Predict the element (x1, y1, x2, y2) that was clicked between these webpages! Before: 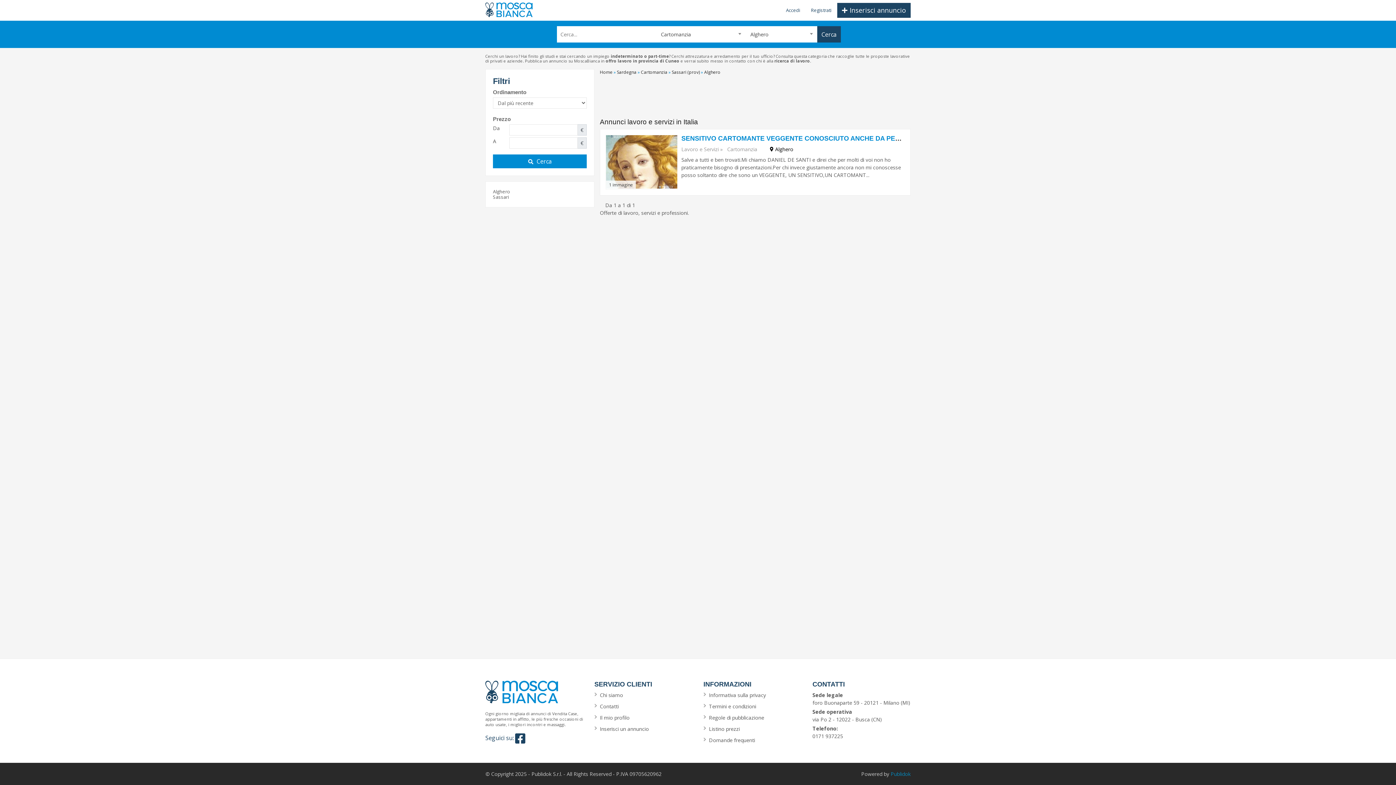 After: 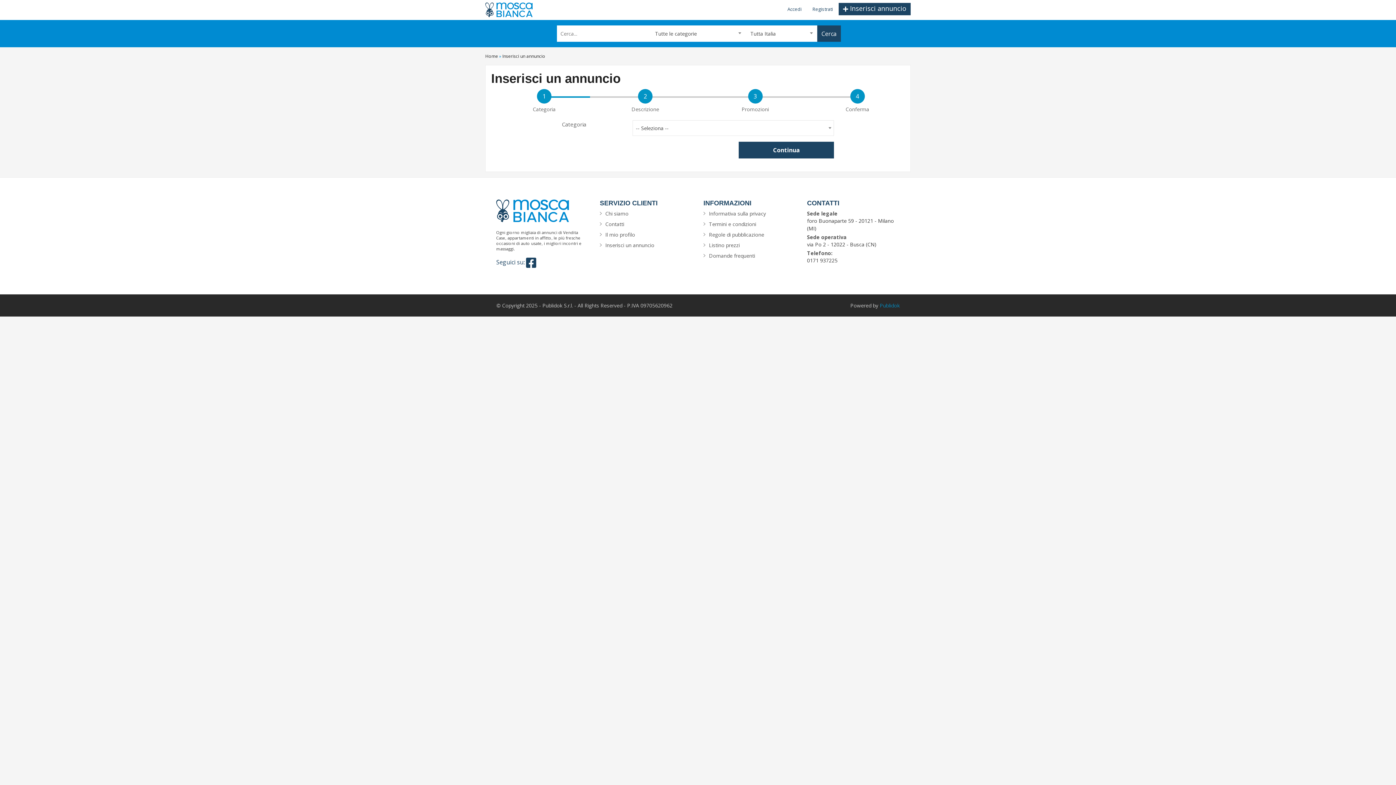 Action: bbox: (837, 2, 910, 17) label:  Inserisci annuncio